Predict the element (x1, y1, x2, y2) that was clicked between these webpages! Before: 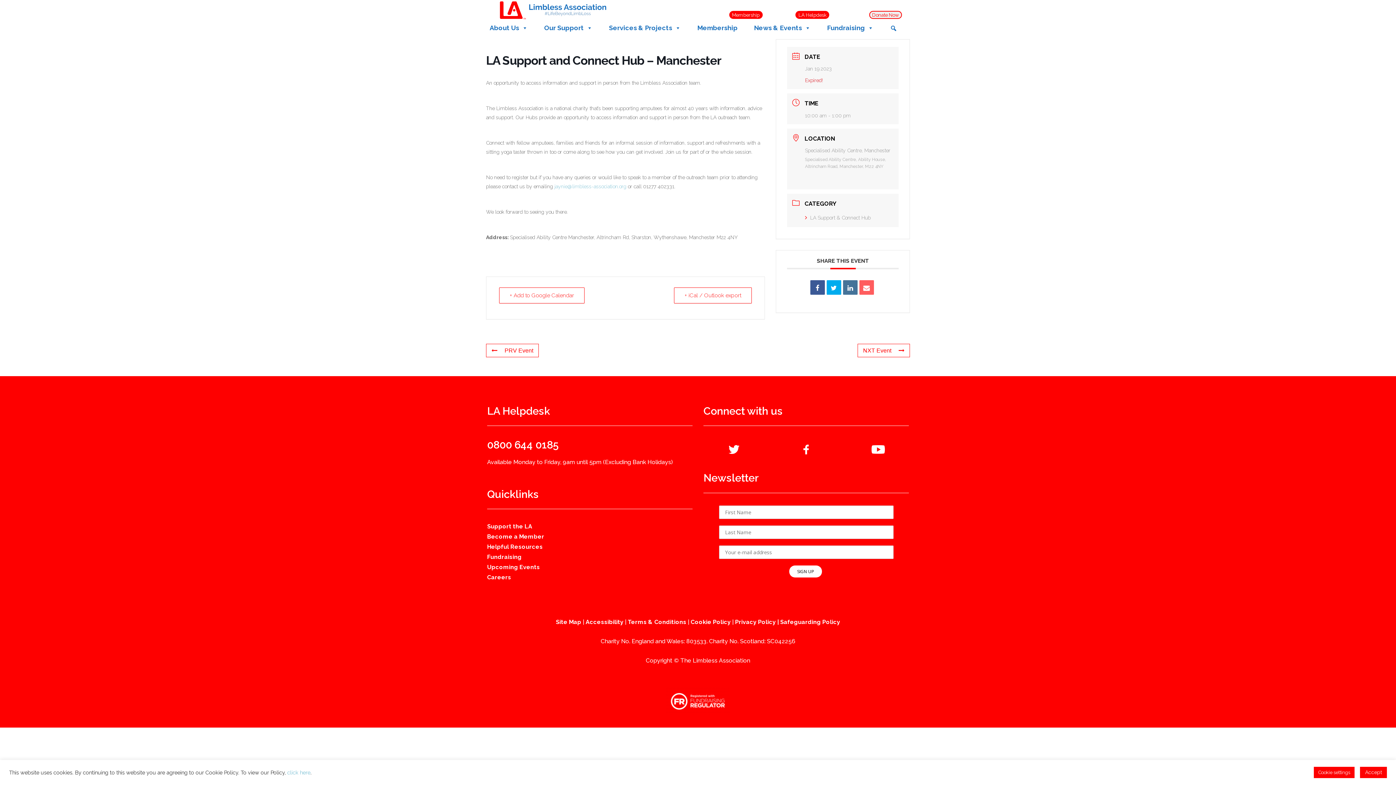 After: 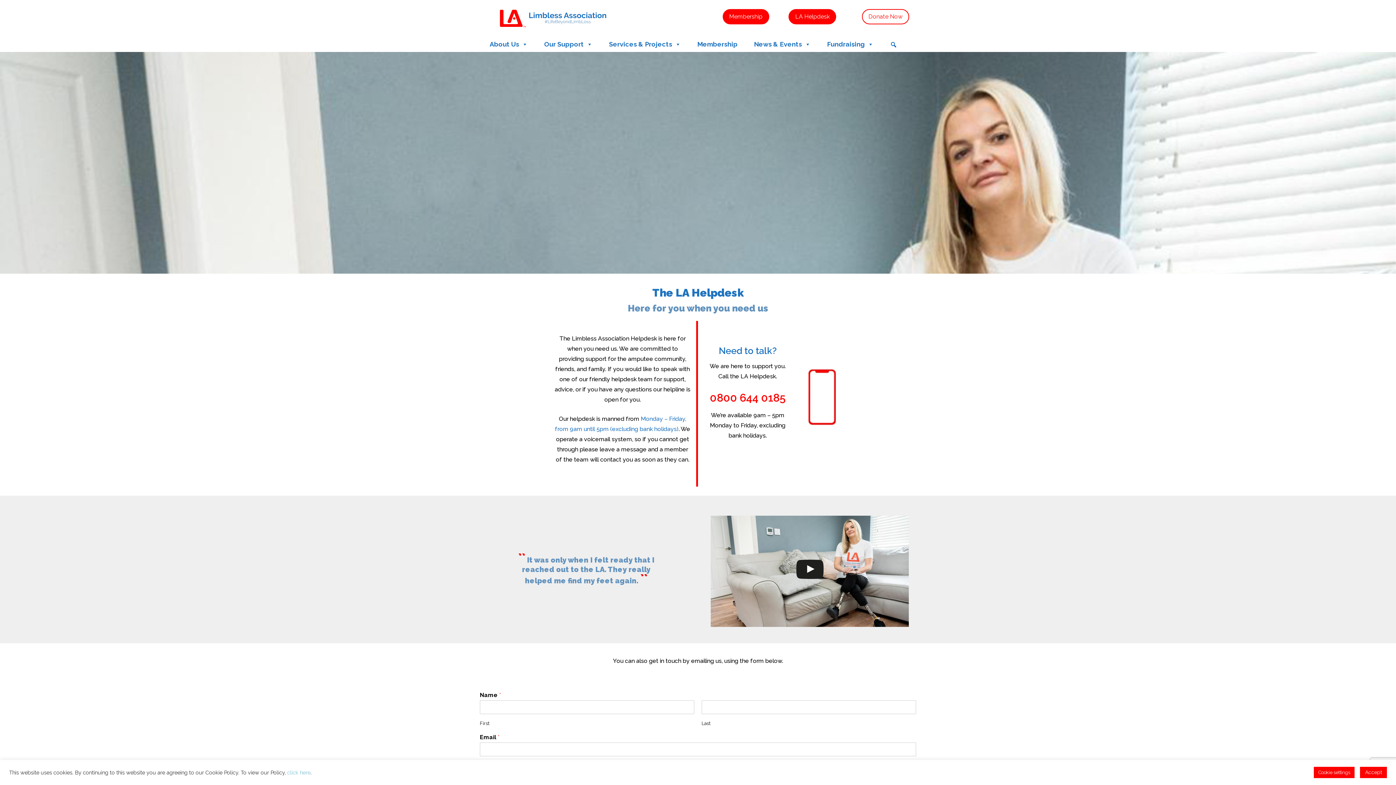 Action: label: LA Helpdesk bbox: (795, 11, 829, 18)